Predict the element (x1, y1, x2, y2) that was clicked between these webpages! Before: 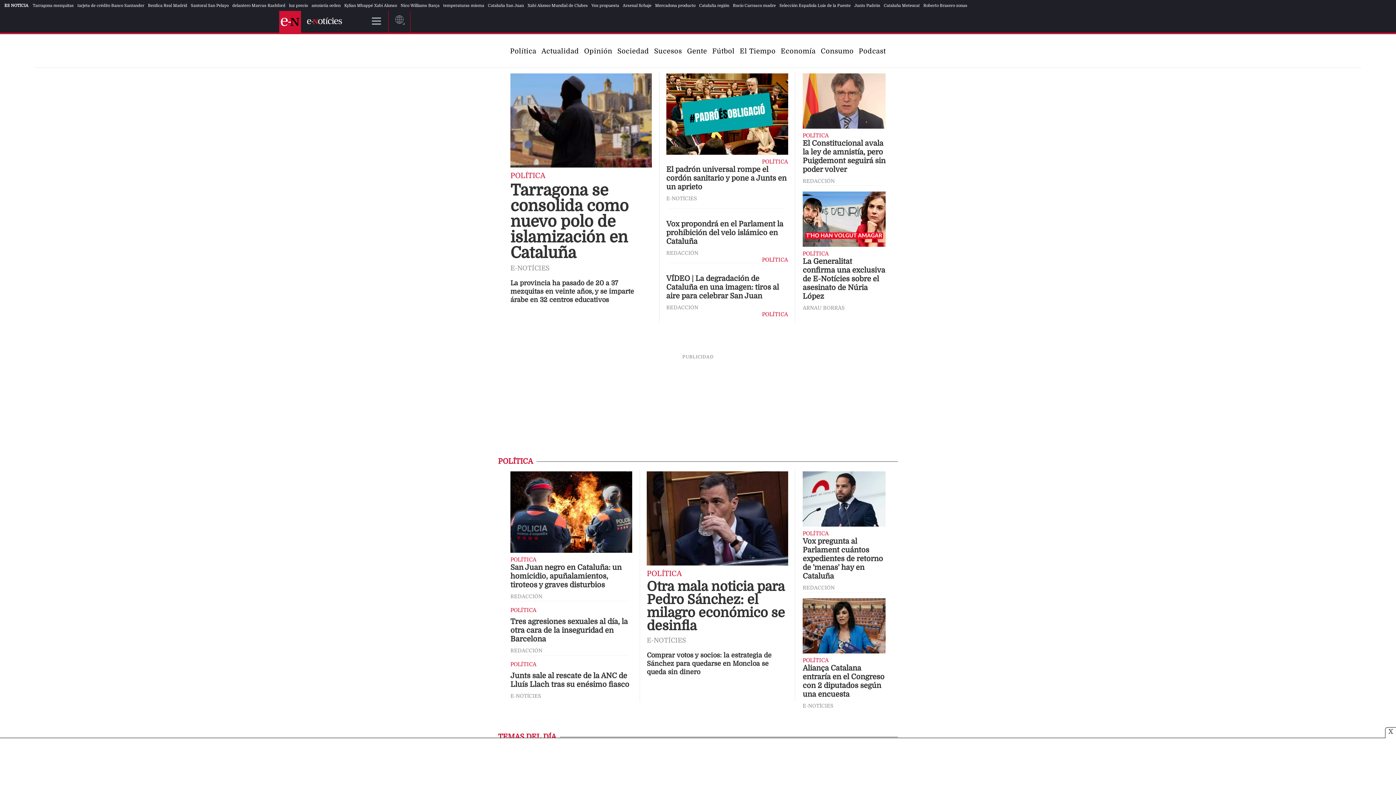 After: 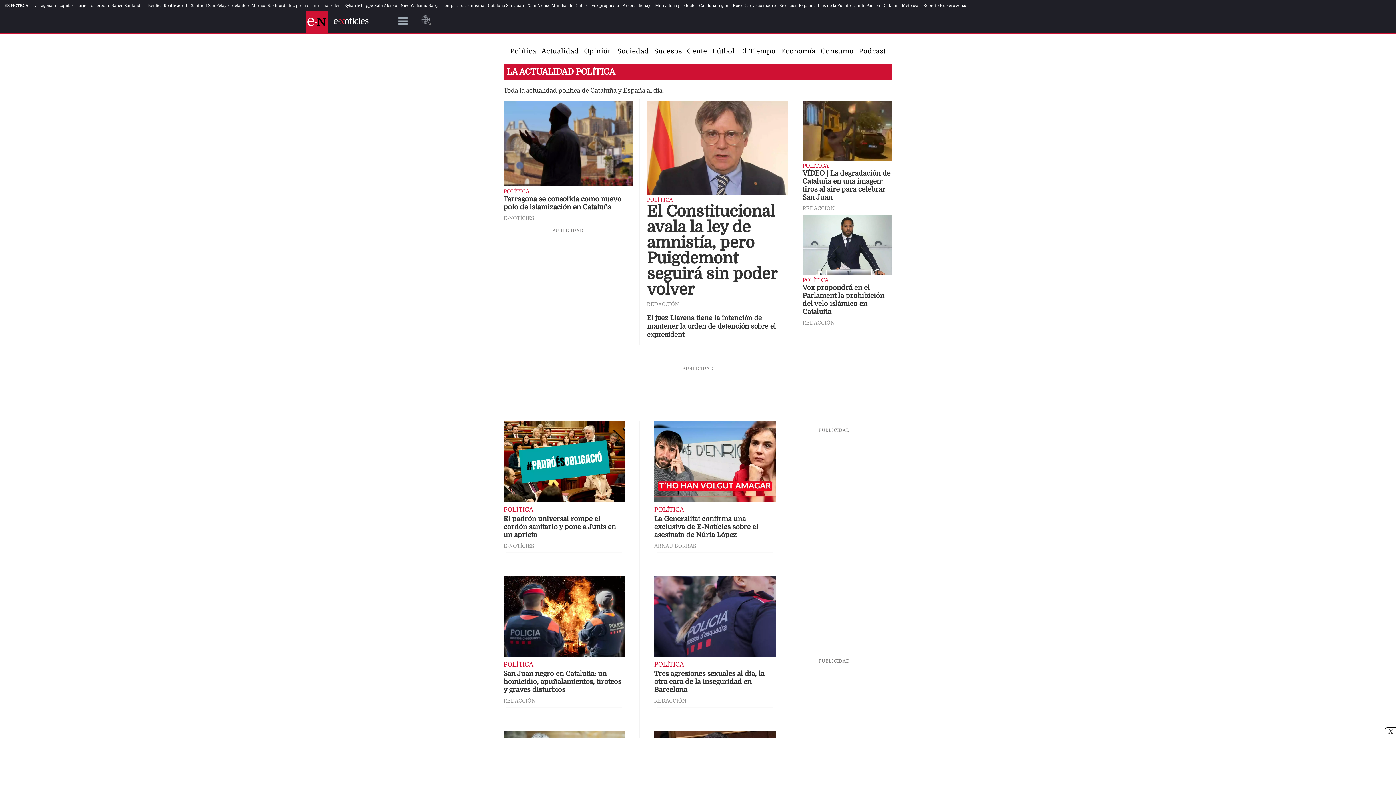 Action: bbox: (802, 530, 829, 537) label: POLÍTICA